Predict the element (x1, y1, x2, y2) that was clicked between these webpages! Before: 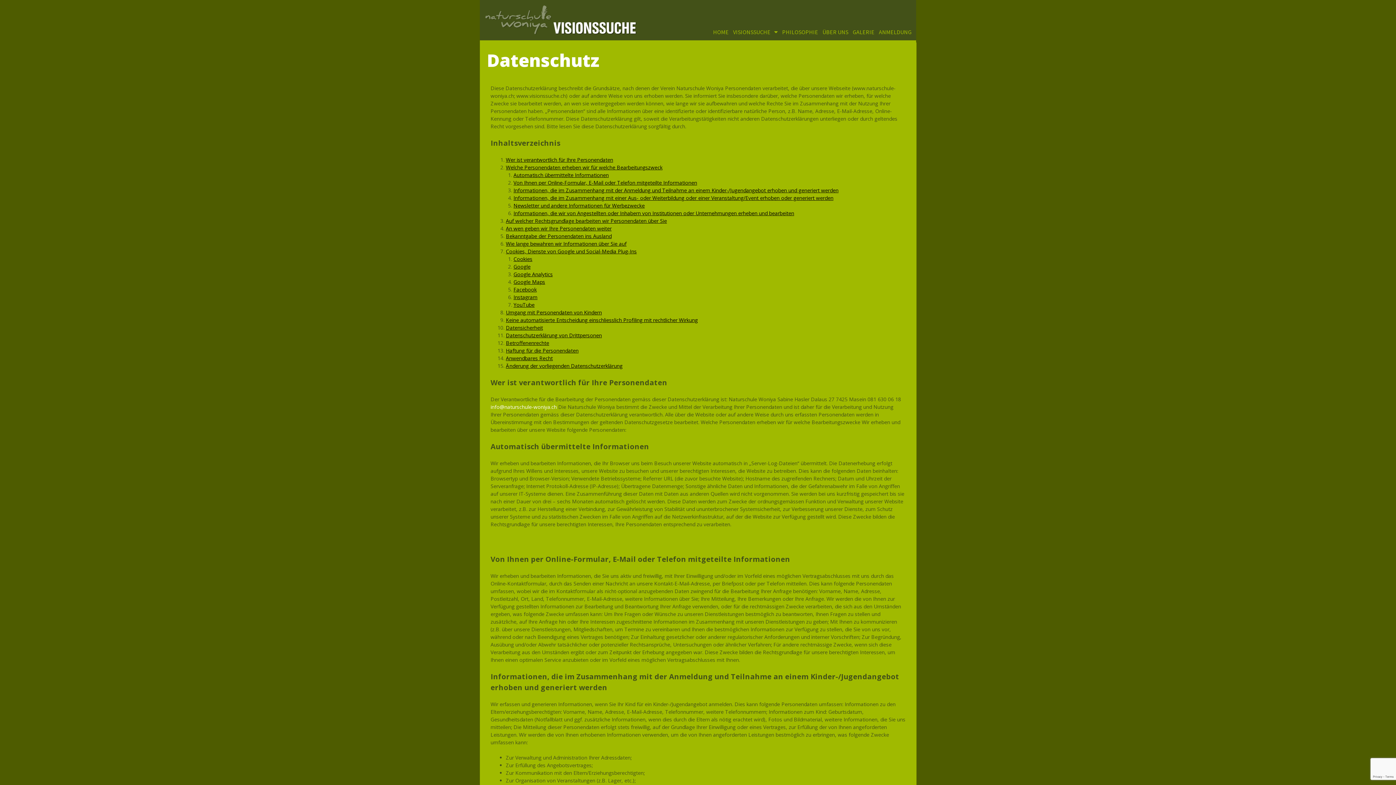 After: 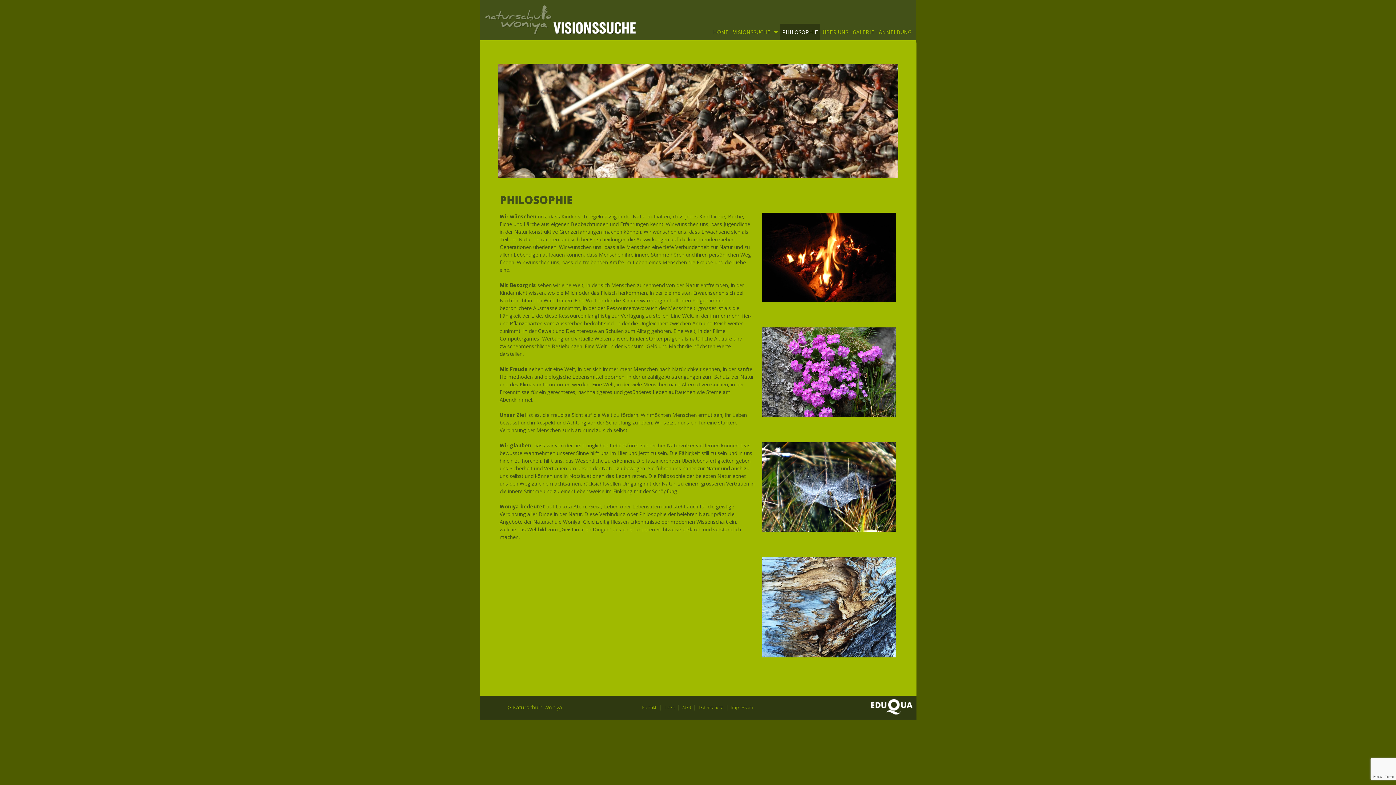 Action: label: PHILOSOPHIE bbox: (780, 23, 820, 40)